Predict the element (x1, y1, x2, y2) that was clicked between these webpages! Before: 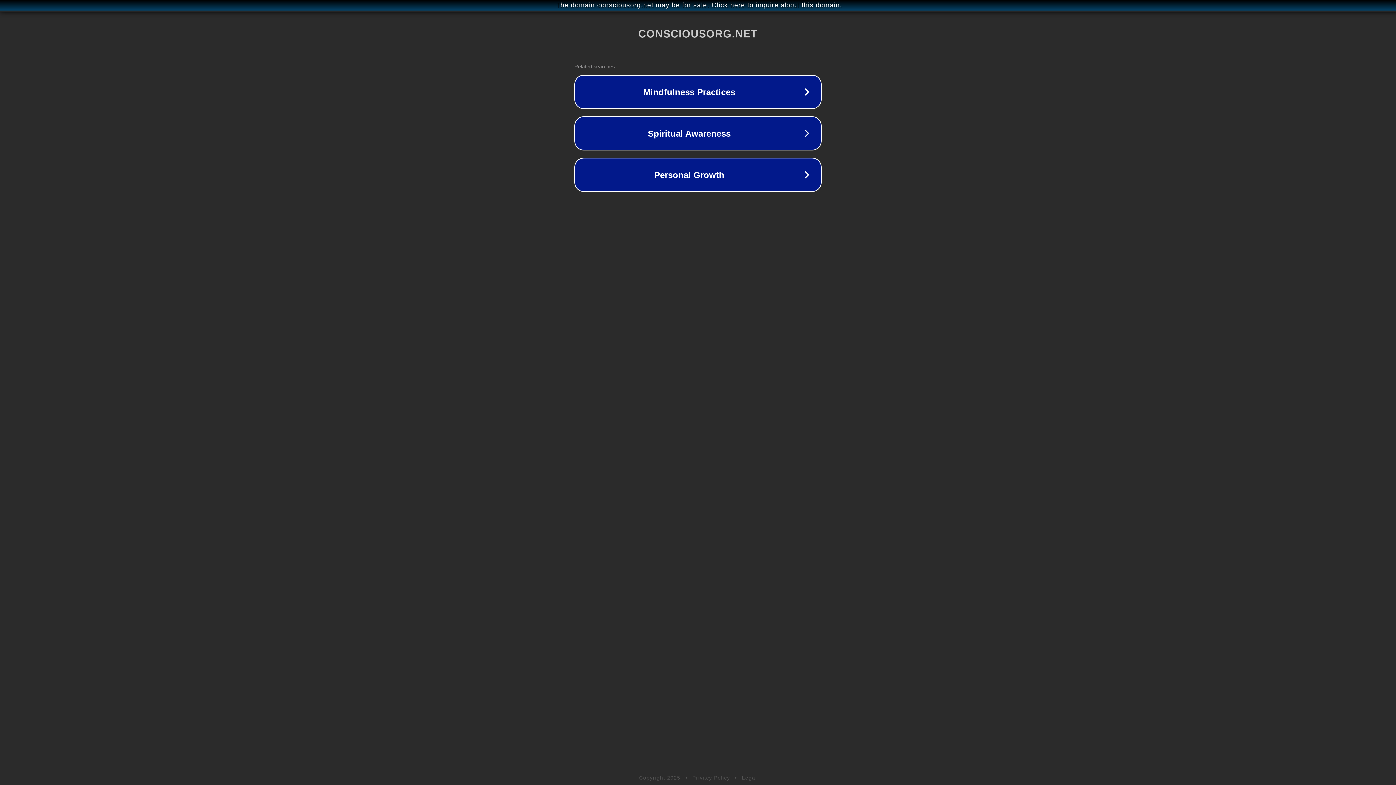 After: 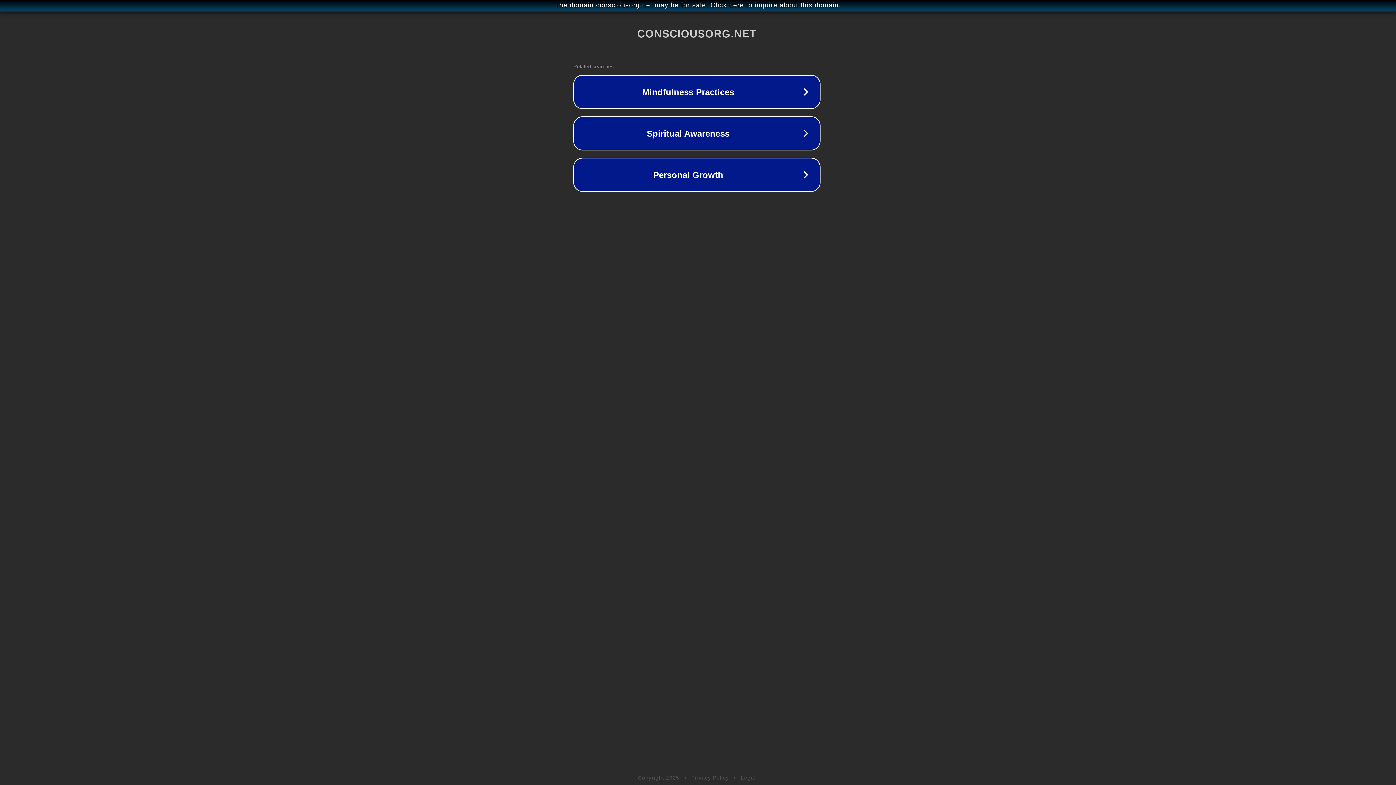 Action: label: The domain consciousorg.net may be for sale. Click here to inquire about this domain. bbox: (1, 1, 1397, 9)